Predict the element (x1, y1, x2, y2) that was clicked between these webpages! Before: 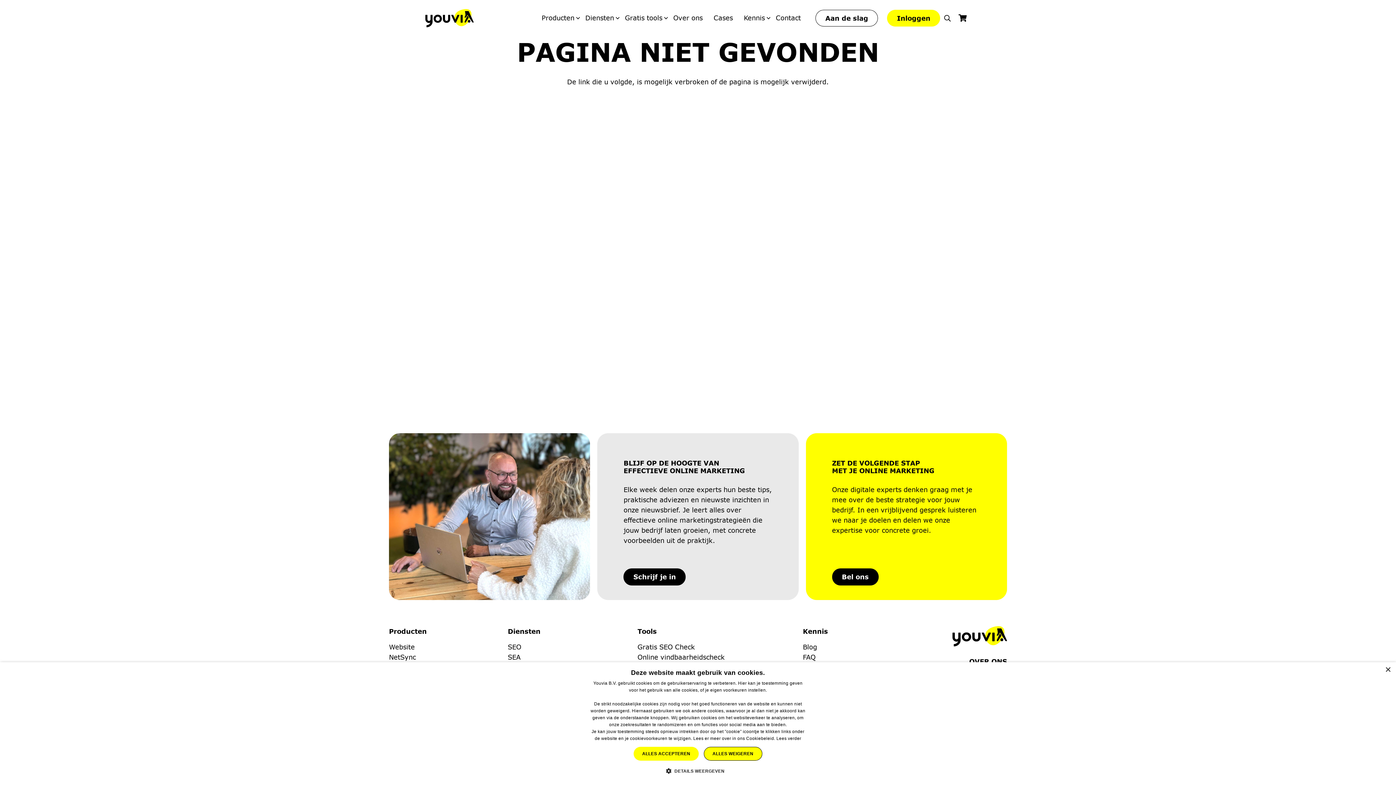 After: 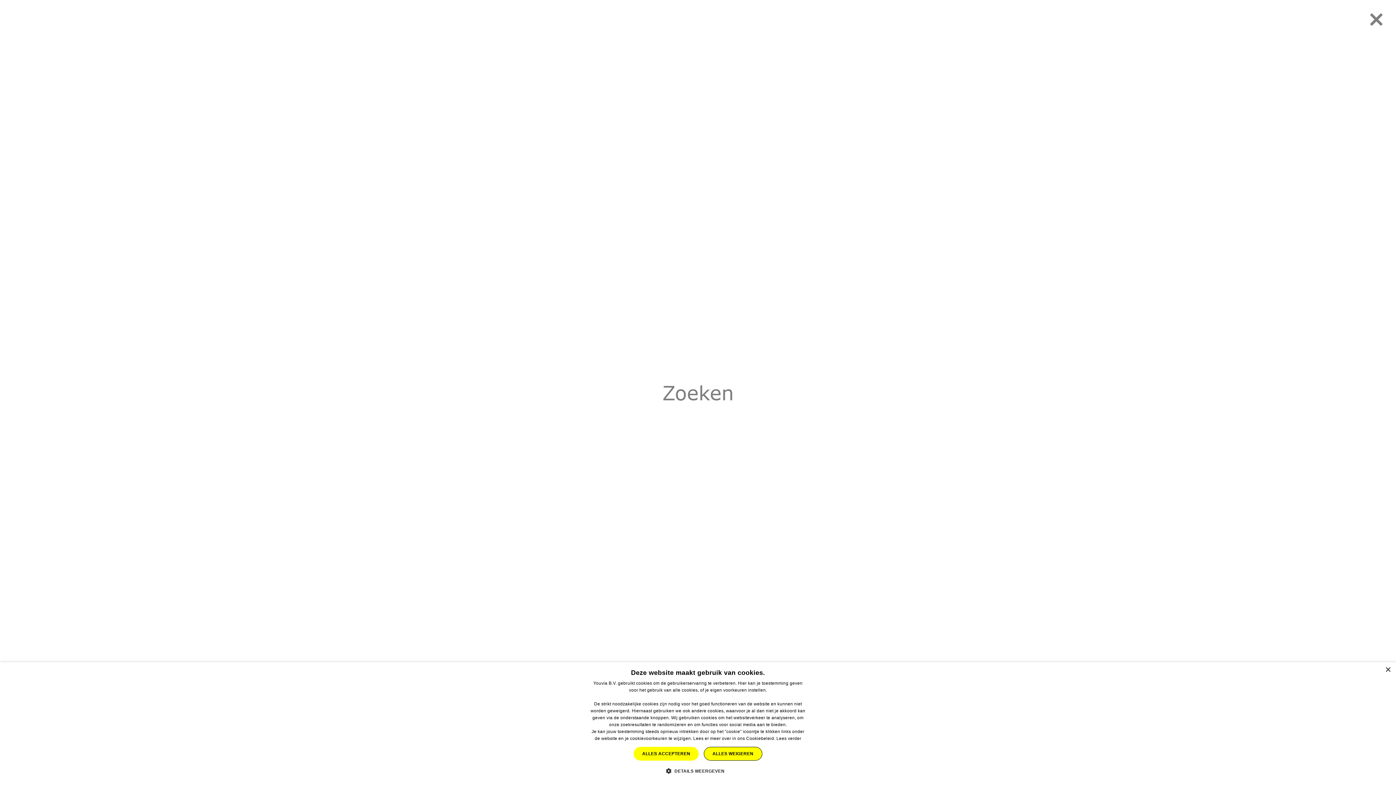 Action: bbox: (940, 9, 954, 27) label: Zoeken